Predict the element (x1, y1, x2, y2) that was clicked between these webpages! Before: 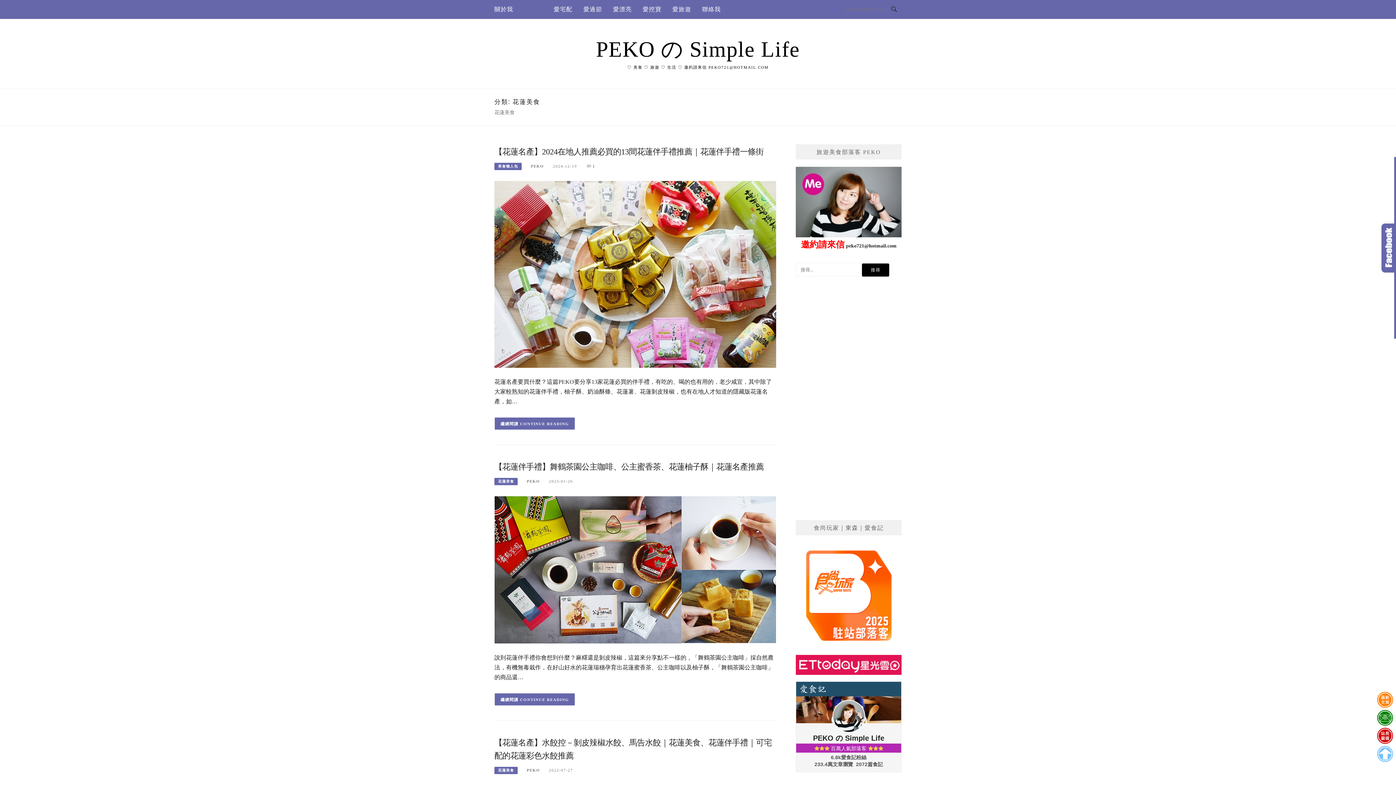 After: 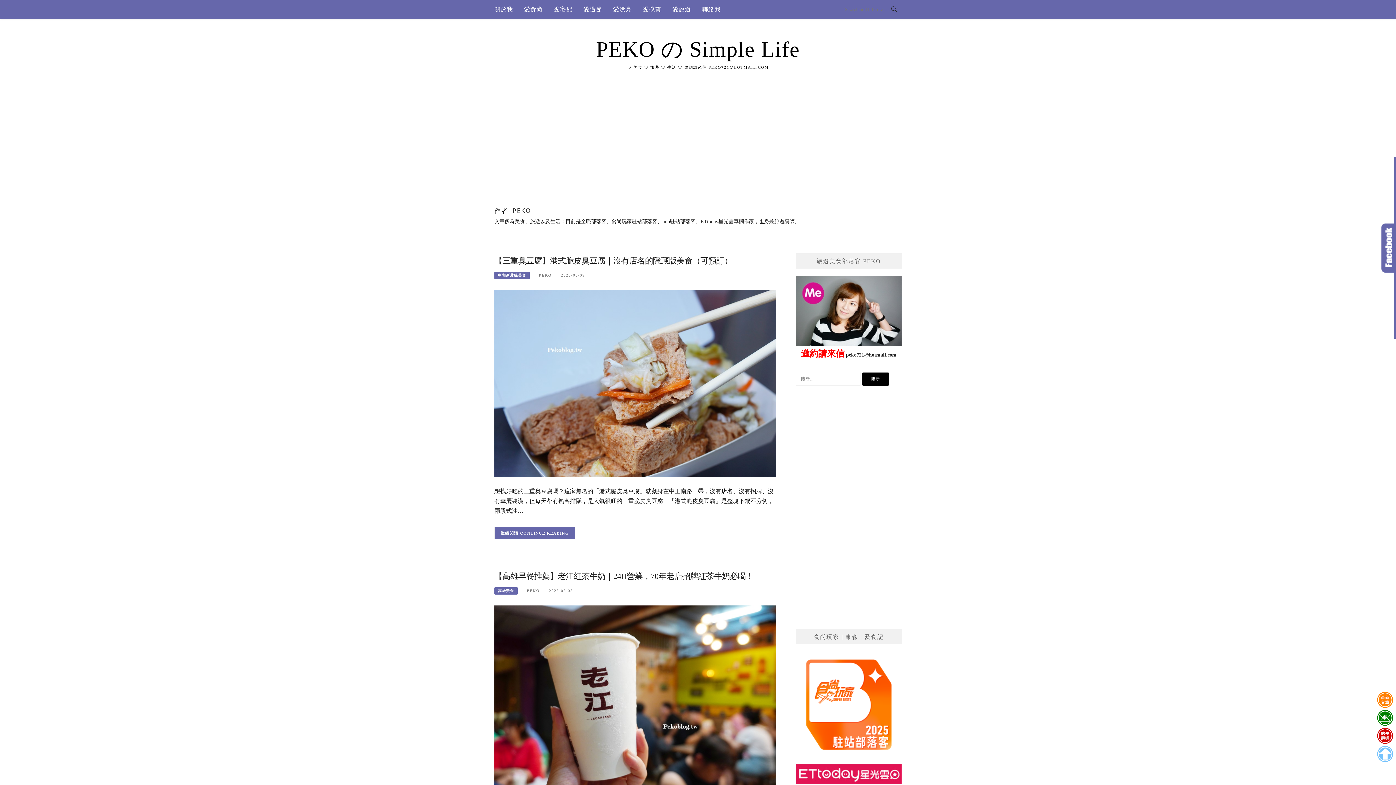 Action: bbox: (526, 479, 540, 483) label: PEKO